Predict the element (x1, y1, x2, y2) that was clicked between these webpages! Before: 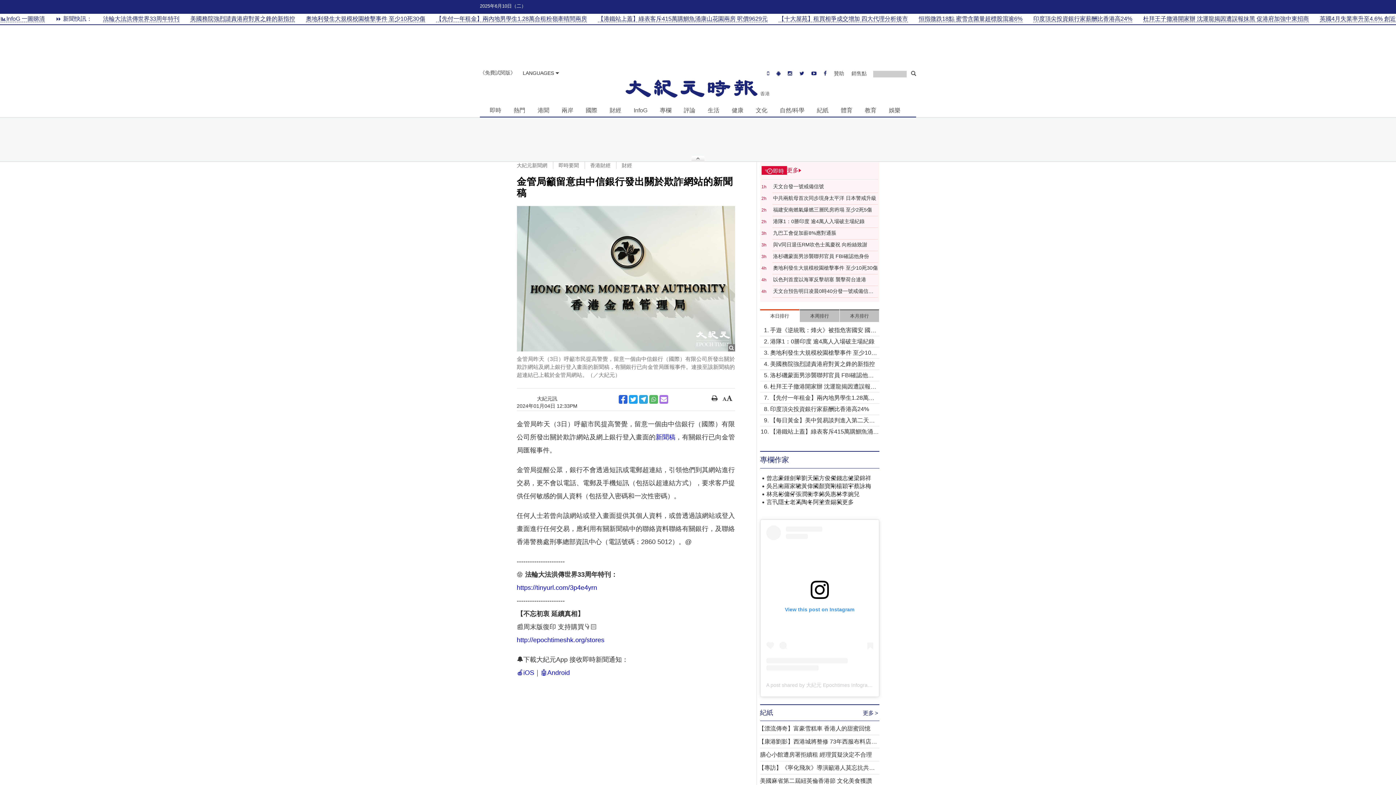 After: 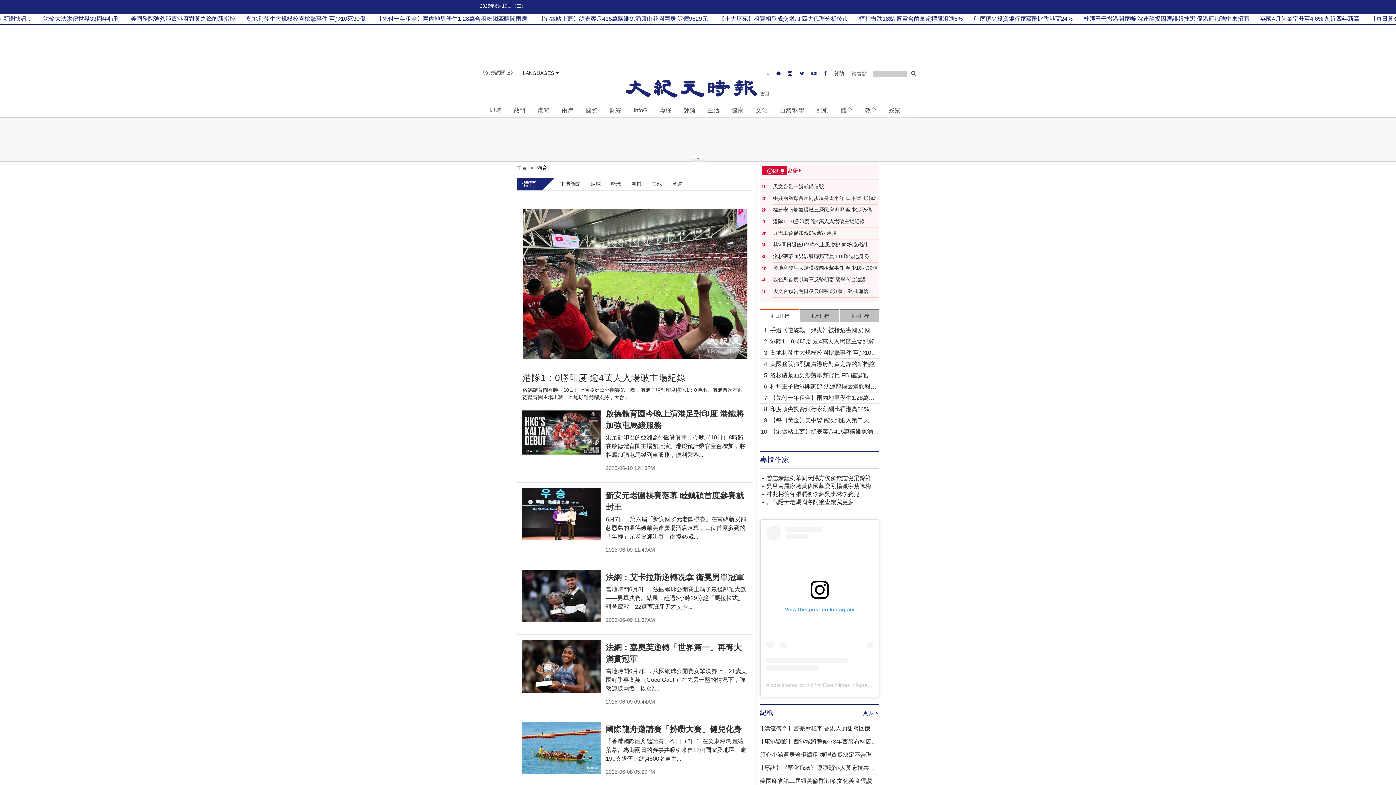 Action: label: 體育 bbox: (838, 104, 855, 115)